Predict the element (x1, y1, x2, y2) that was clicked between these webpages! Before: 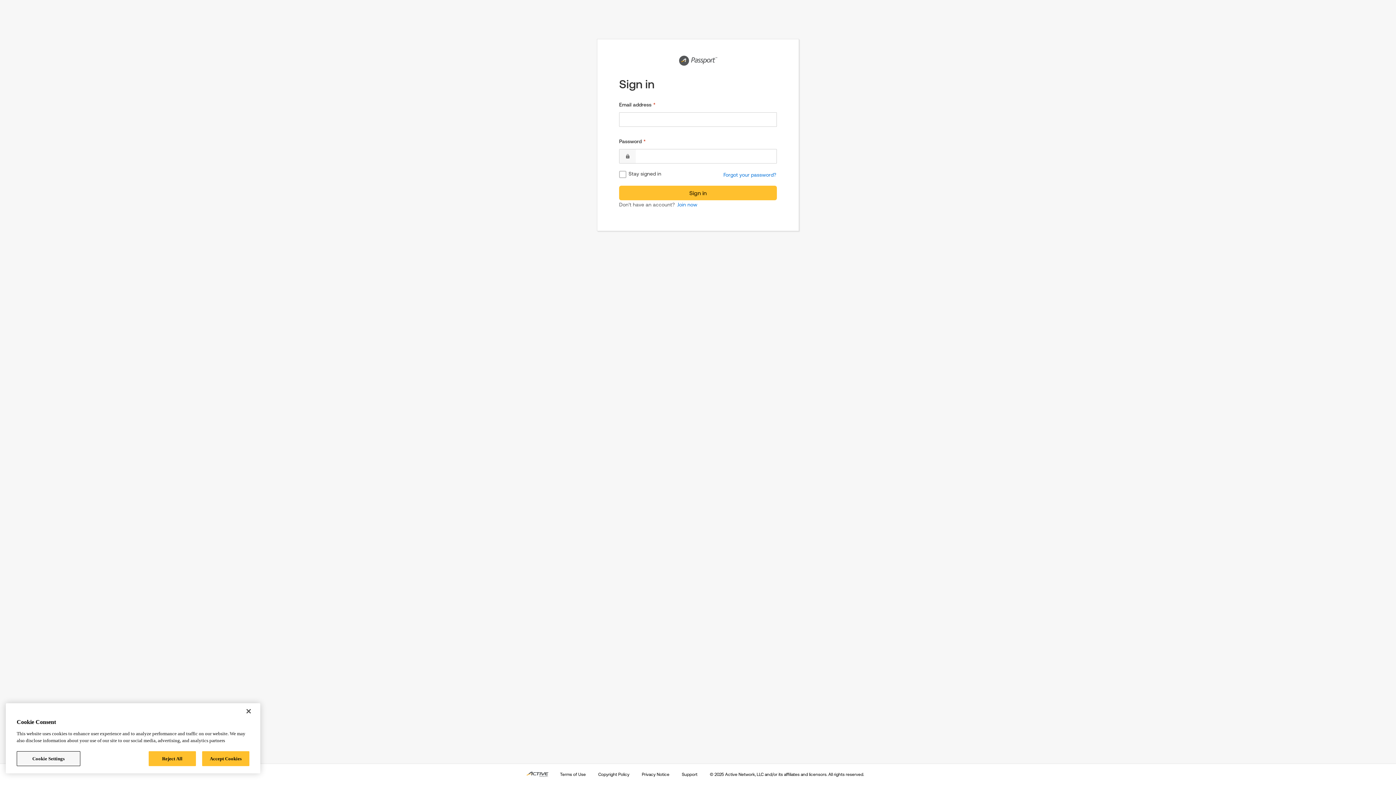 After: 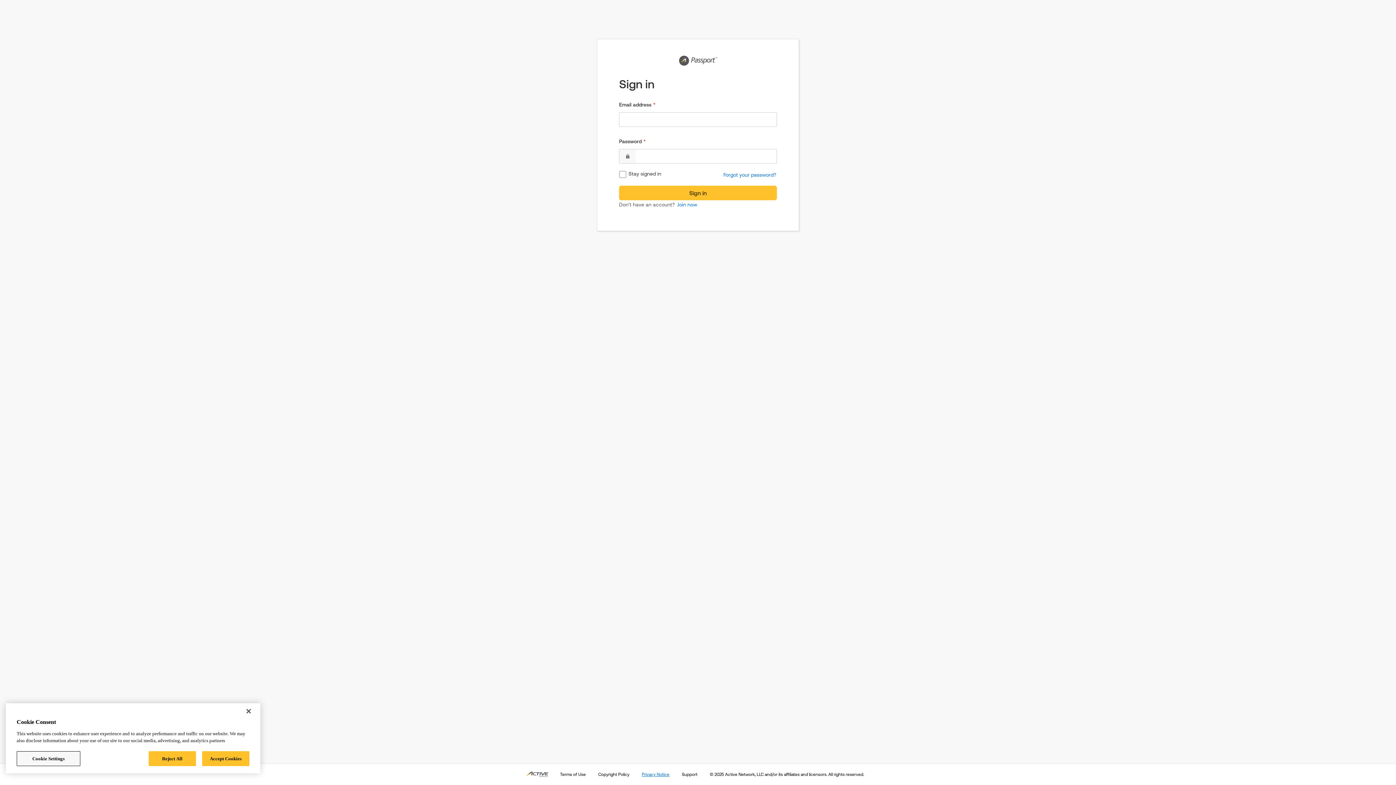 Action: label: Privacy Notice bbox: (641, 771, 670, 778)